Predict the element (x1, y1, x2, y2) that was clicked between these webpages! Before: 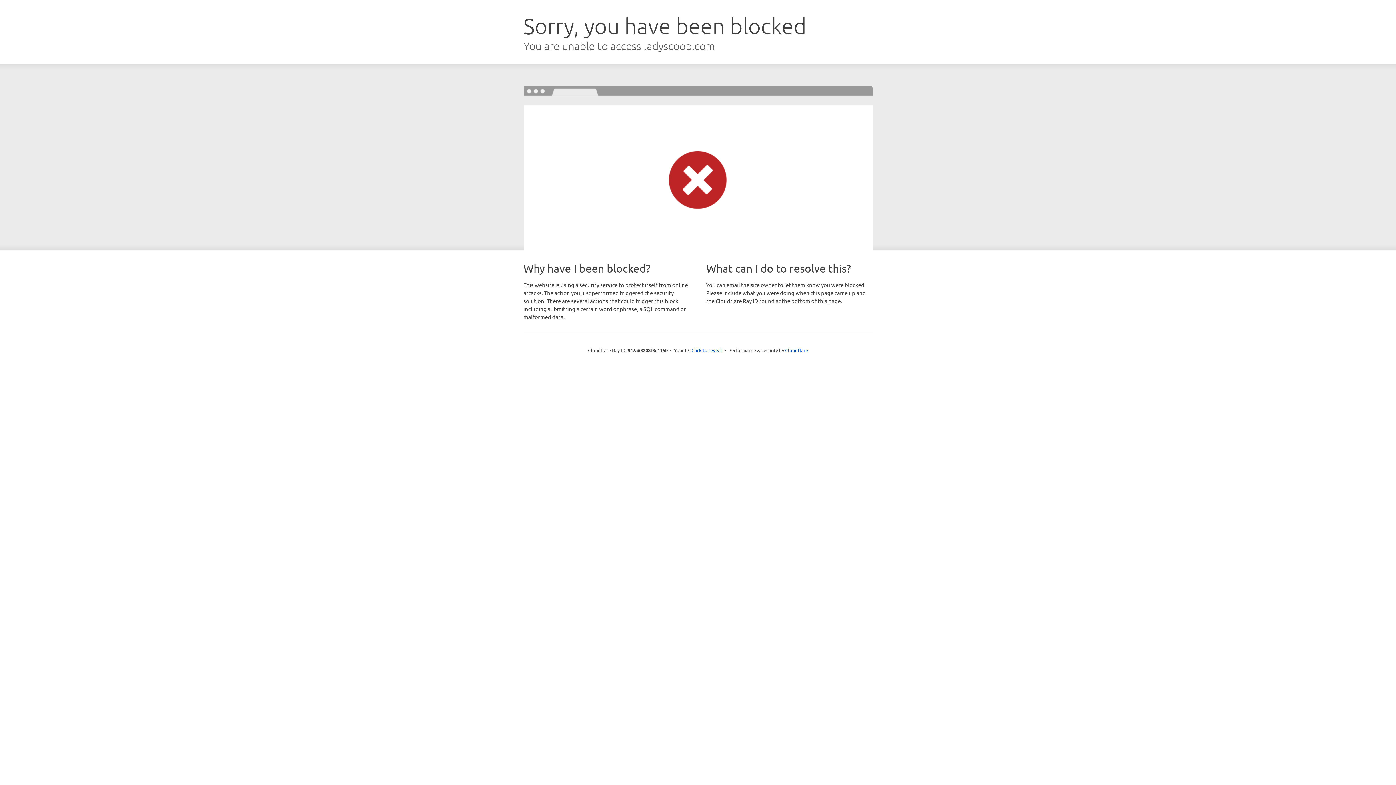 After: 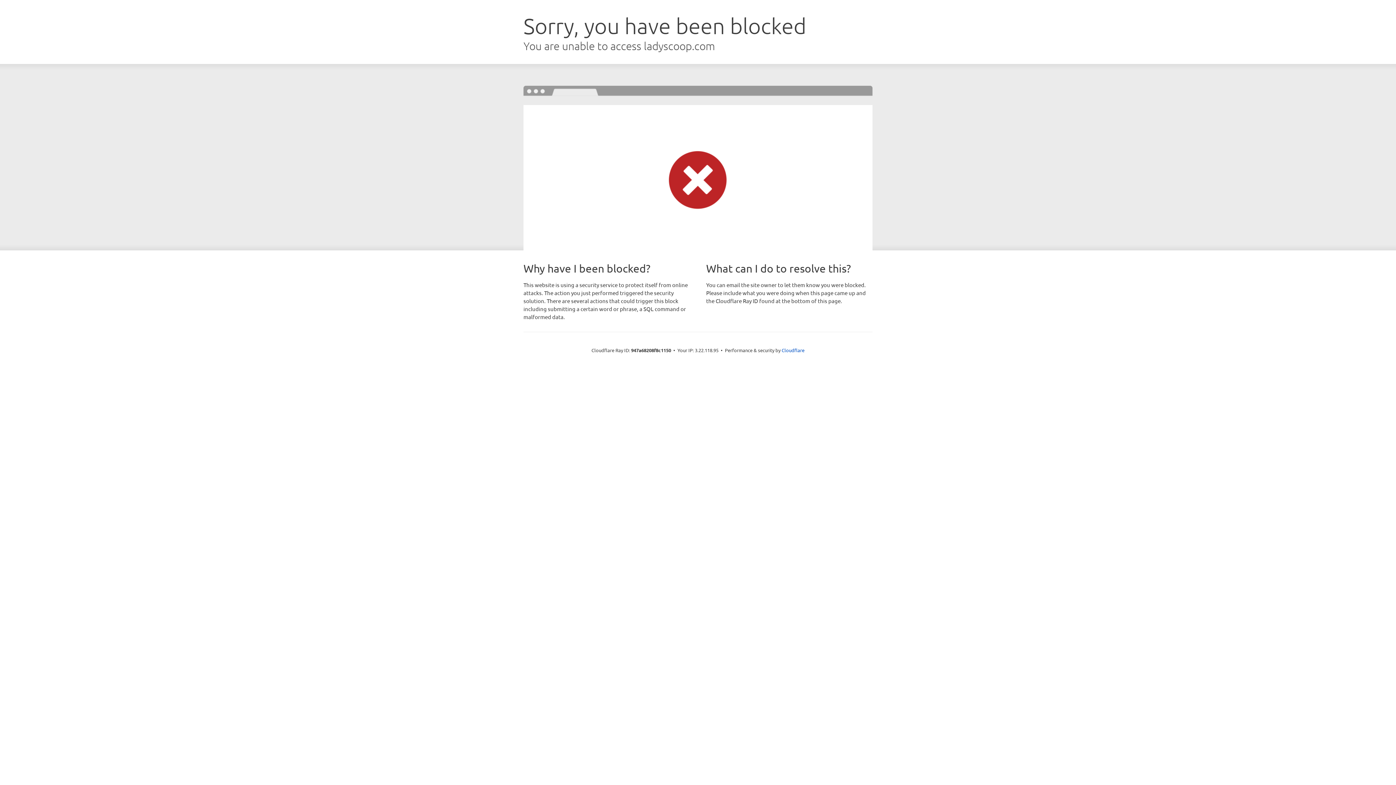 Action: label: Click to reveal bbox: (691, 346, 722, 353)